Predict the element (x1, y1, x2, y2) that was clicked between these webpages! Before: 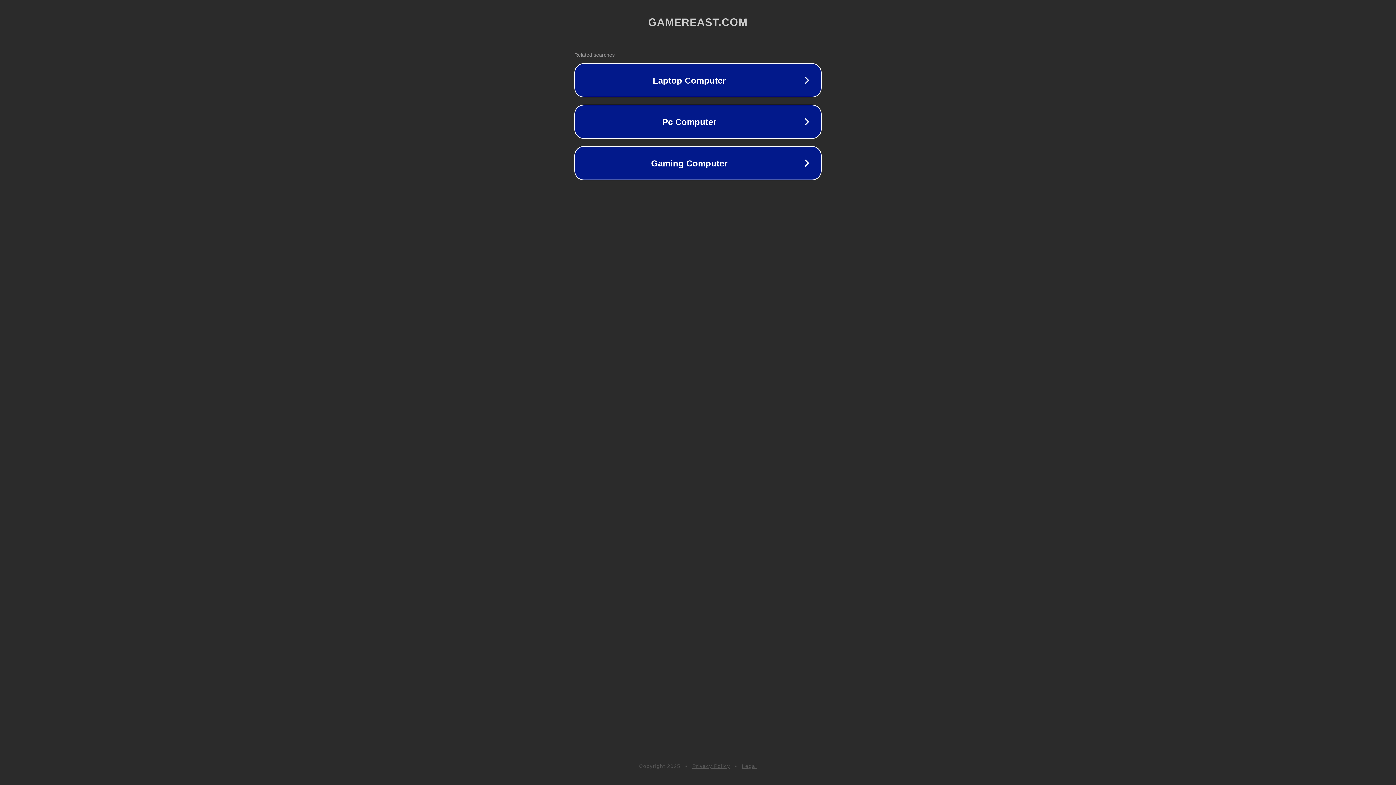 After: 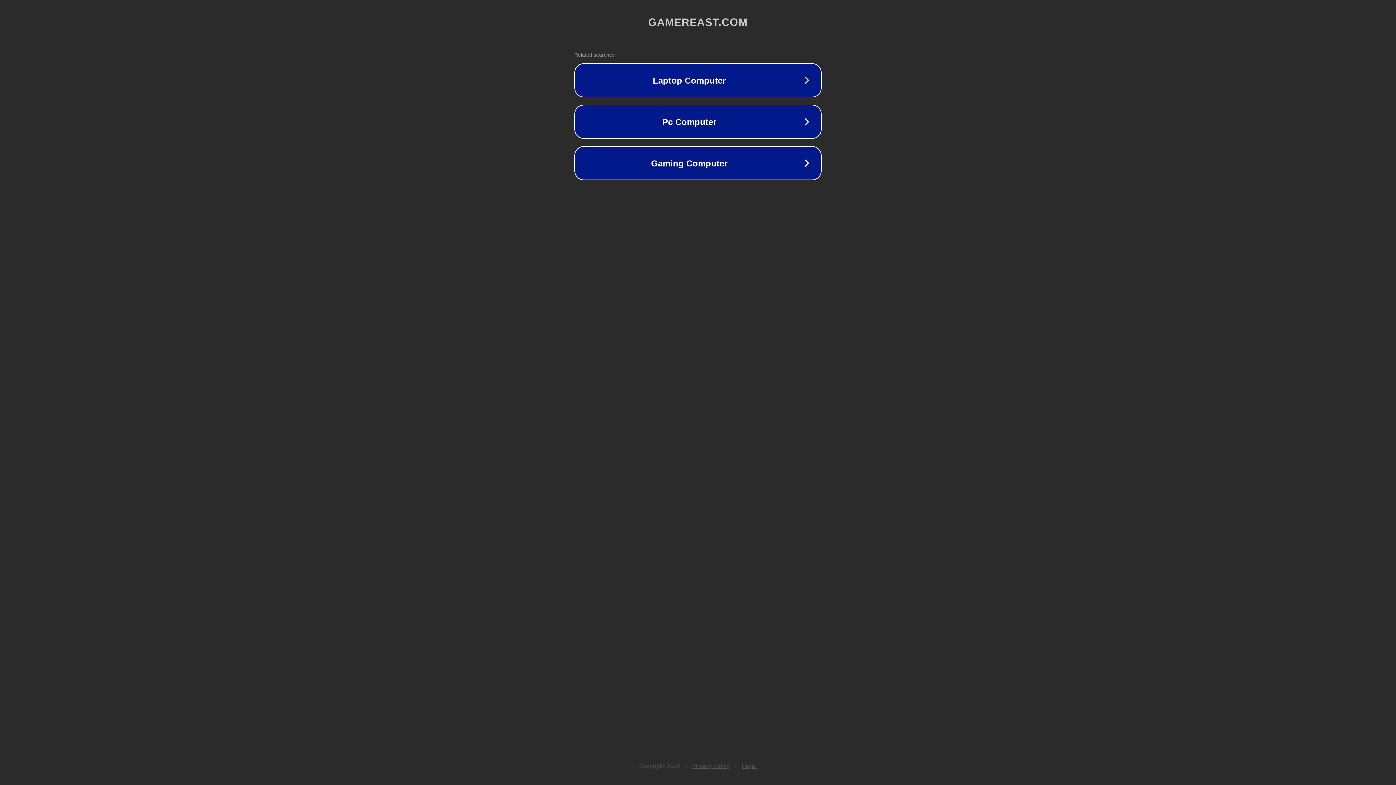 Action: label: Legal bbox: (742, 763, 757, 769)